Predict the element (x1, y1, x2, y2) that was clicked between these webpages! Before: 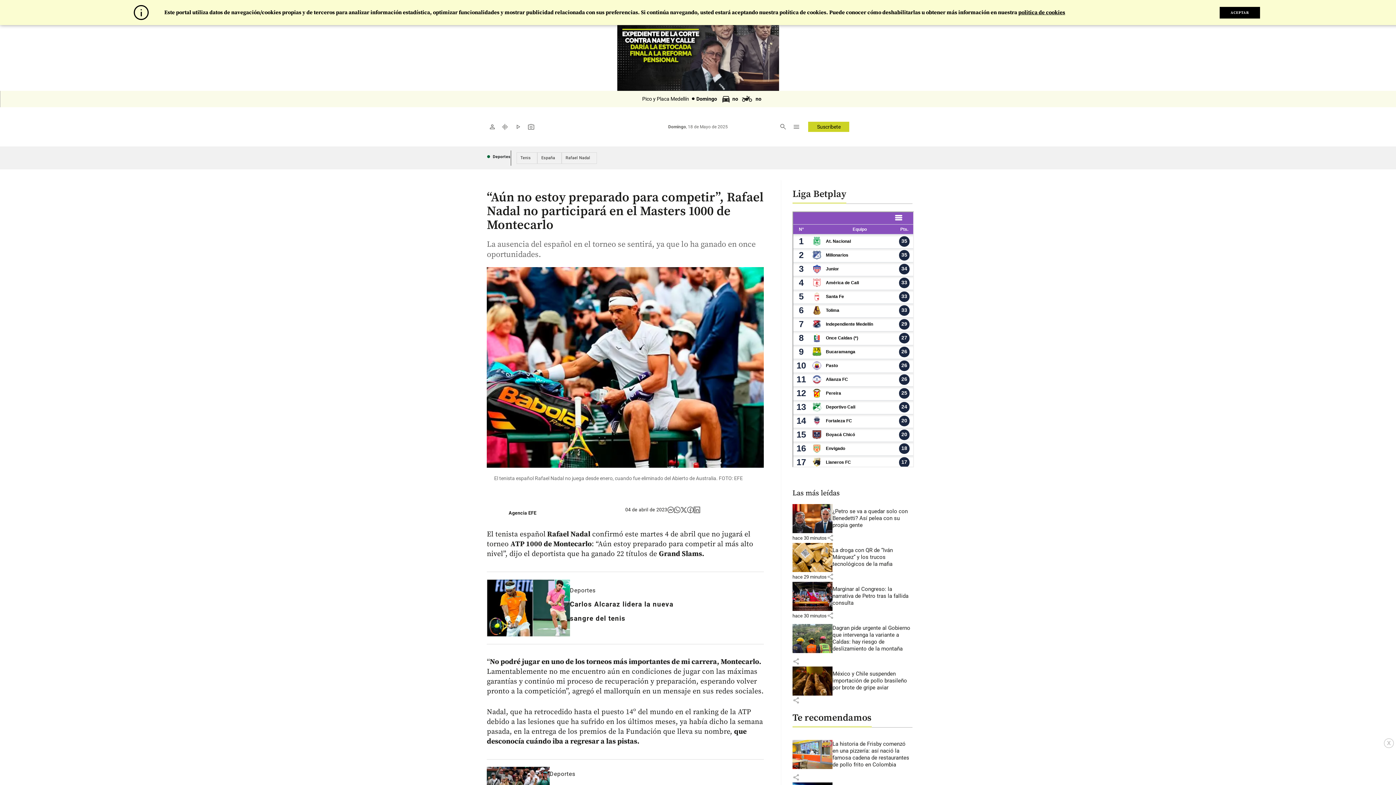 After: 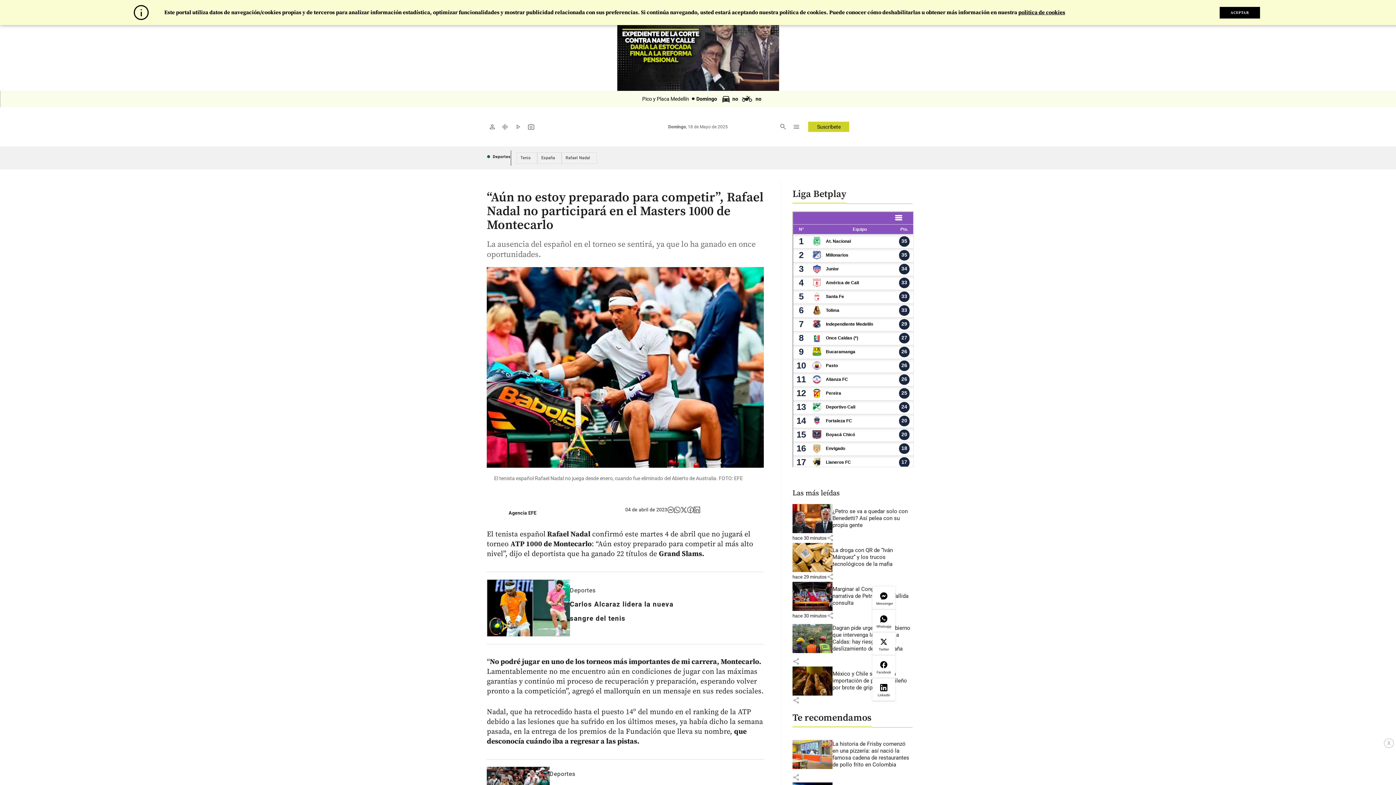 Action: label: share bbox: (792, 697, 800, 704)